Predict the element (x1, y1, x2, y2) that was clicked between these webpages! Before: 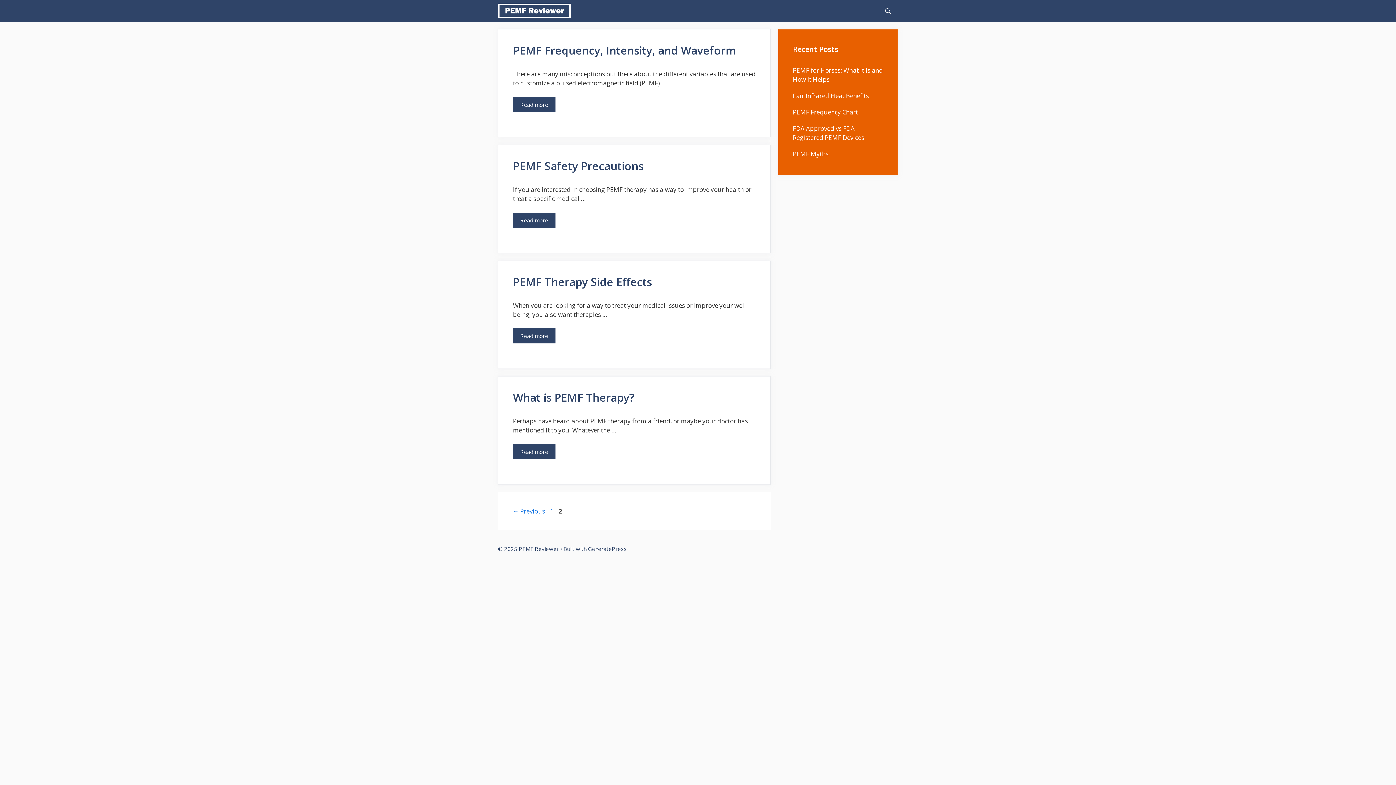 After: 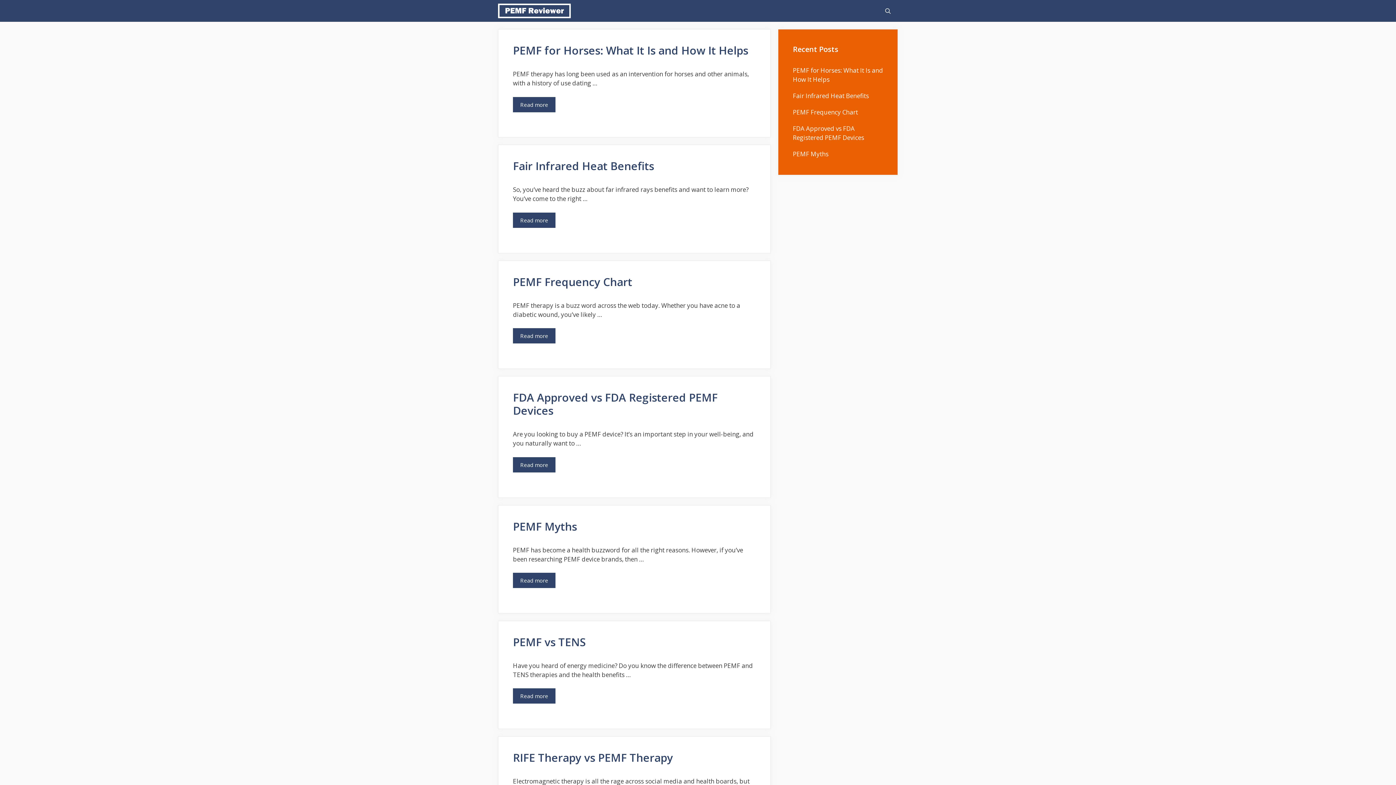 Action: bbox: (498, 0, 574, 21)